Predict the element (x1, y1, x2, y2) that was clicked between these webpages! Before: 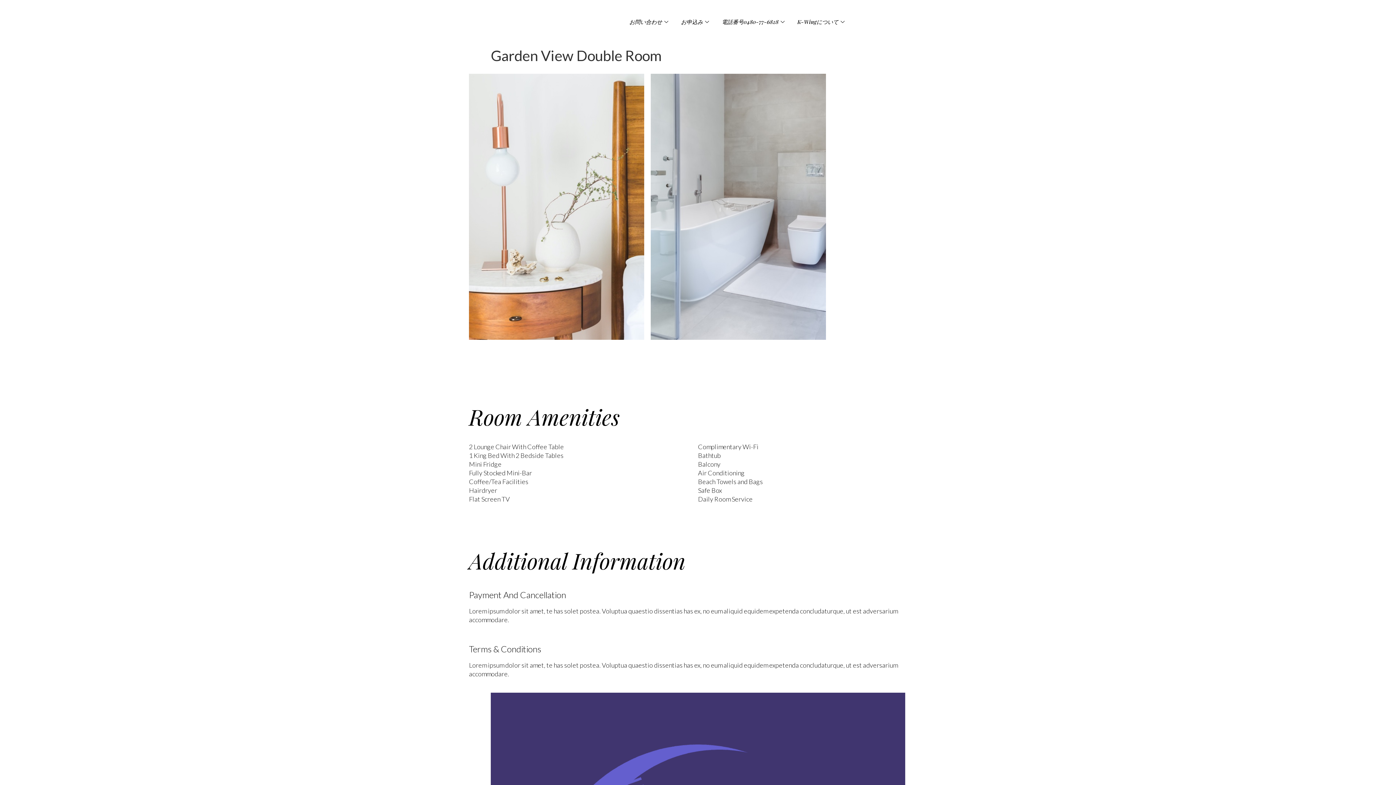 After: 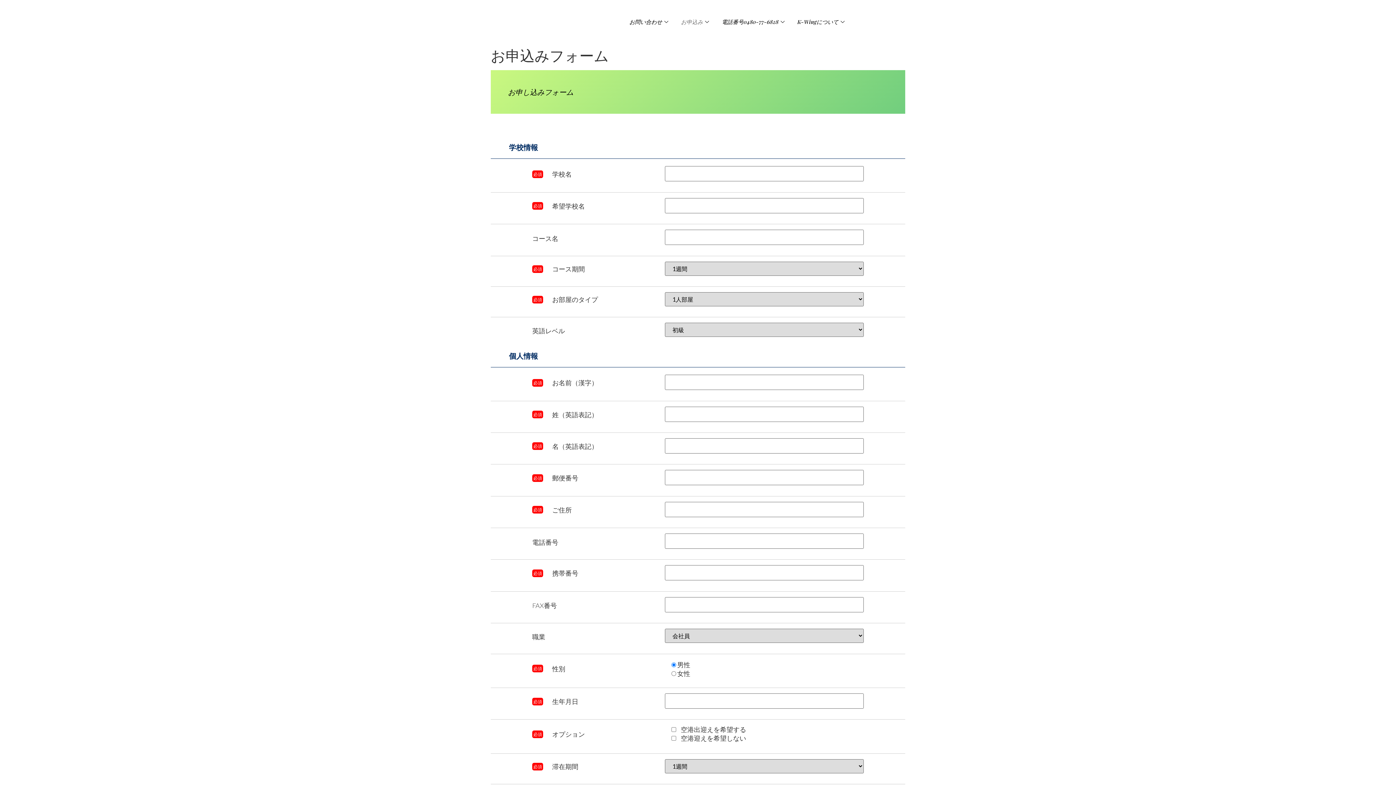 Action: label: お申込み bbox: (675, 7, 716, 36)